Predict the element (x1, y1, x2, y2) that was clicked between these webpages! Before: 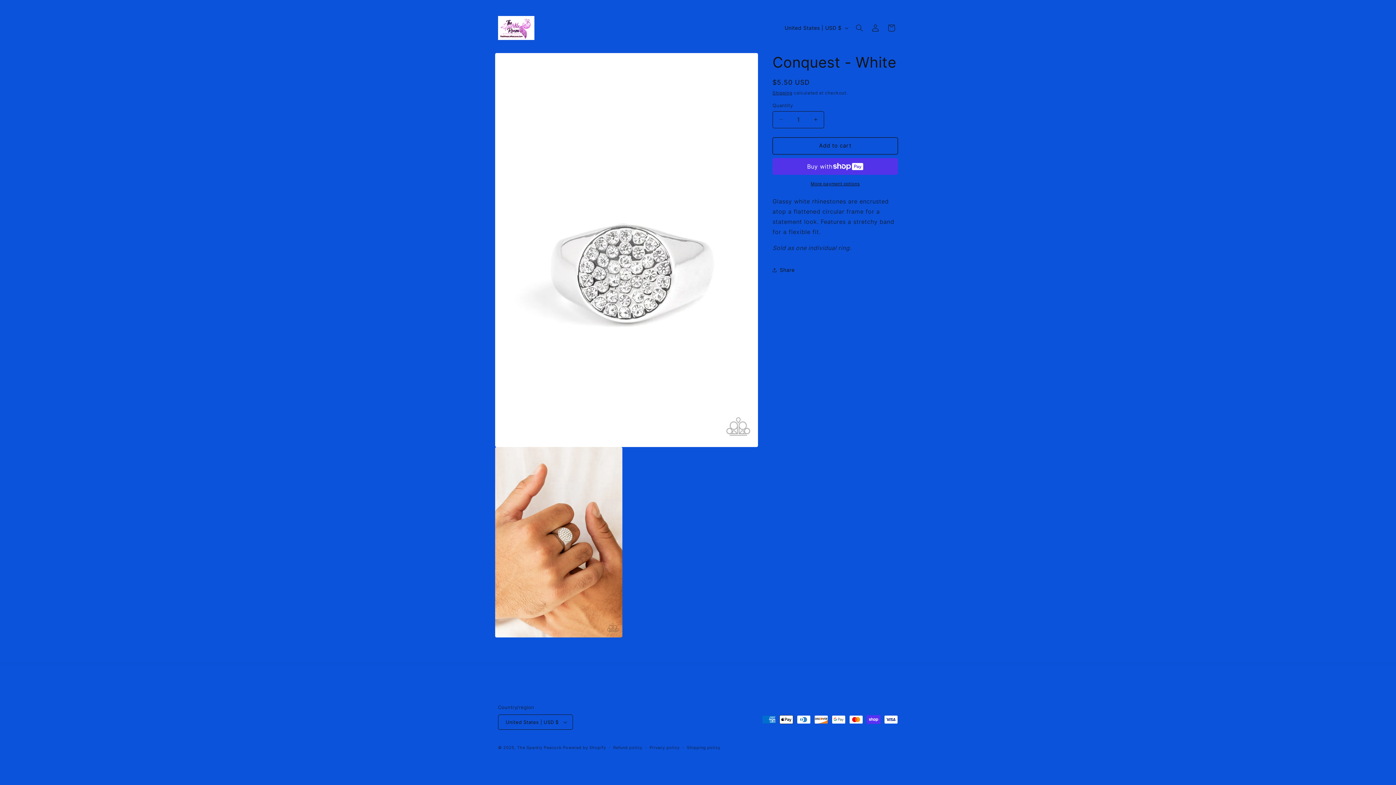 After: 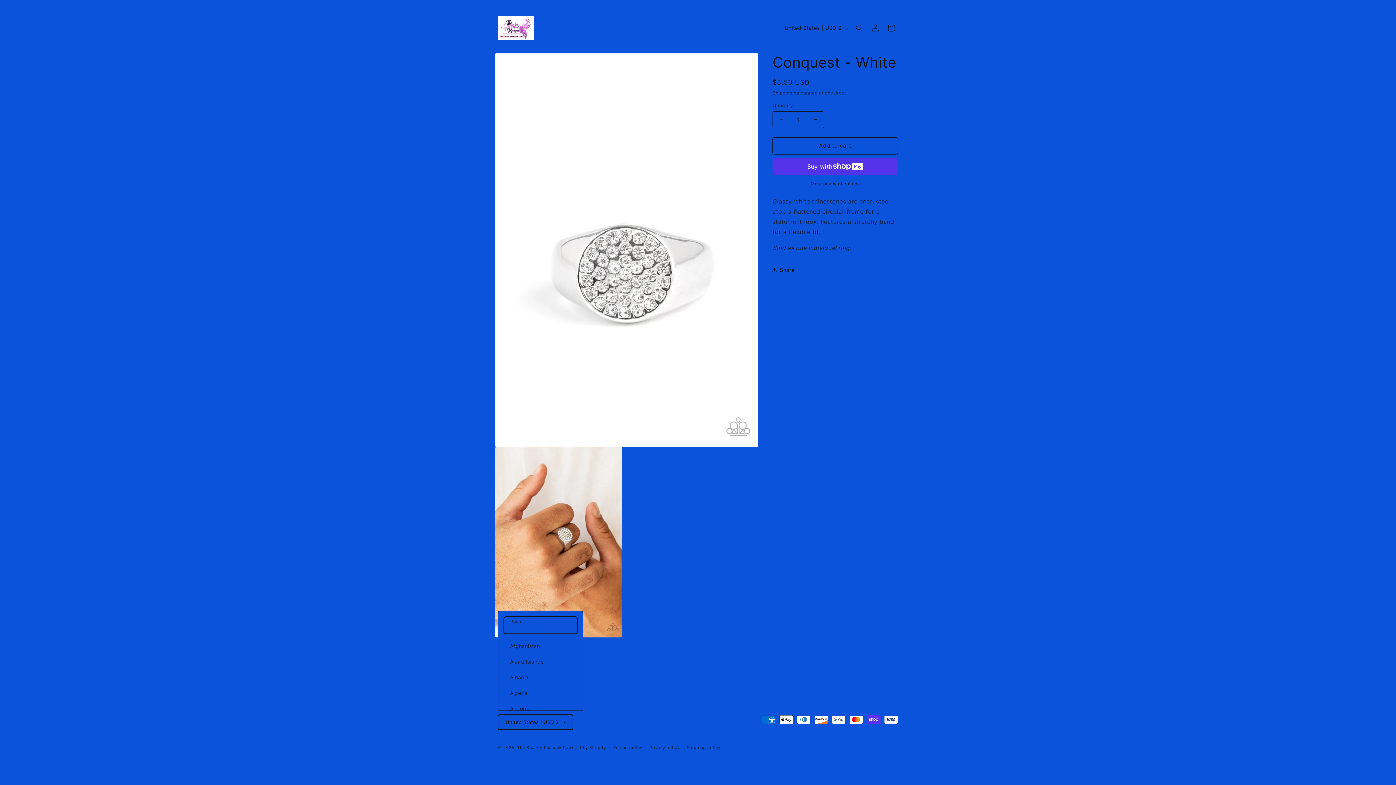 Action: bbox: (498, 715, 573, 730) label: United States | USD $